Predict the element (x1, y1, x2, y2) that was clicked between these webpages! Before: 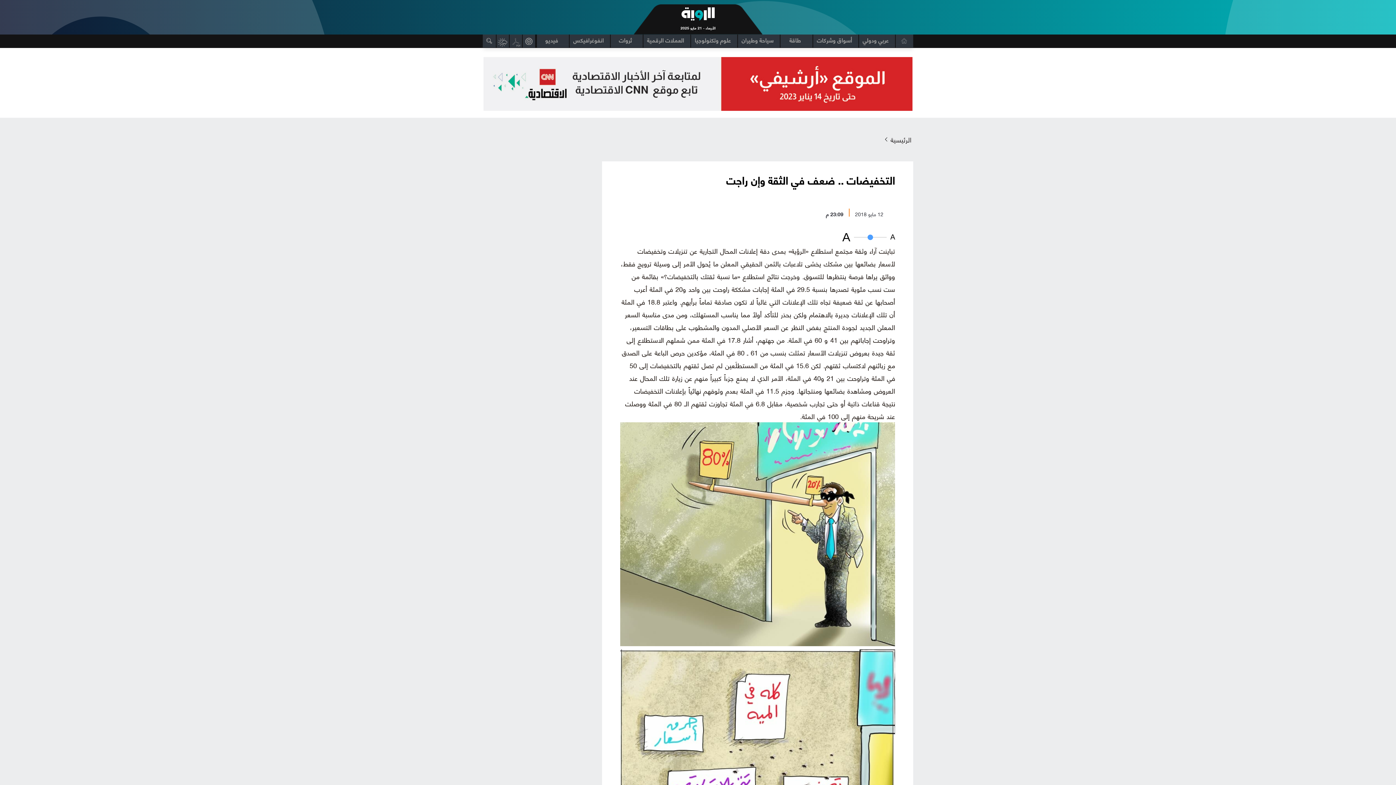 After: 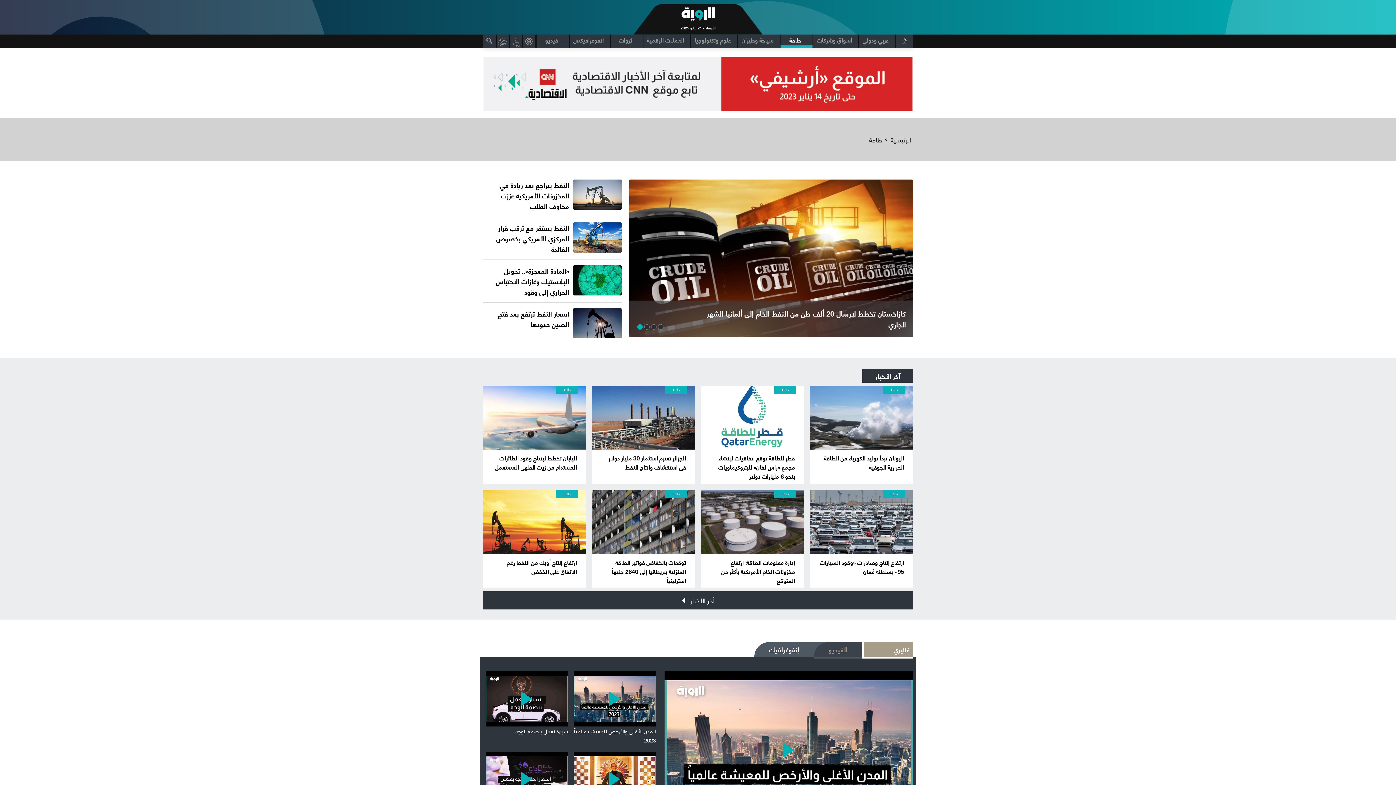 Action: label: طاقة bbox: (780, 34, 812, 47)